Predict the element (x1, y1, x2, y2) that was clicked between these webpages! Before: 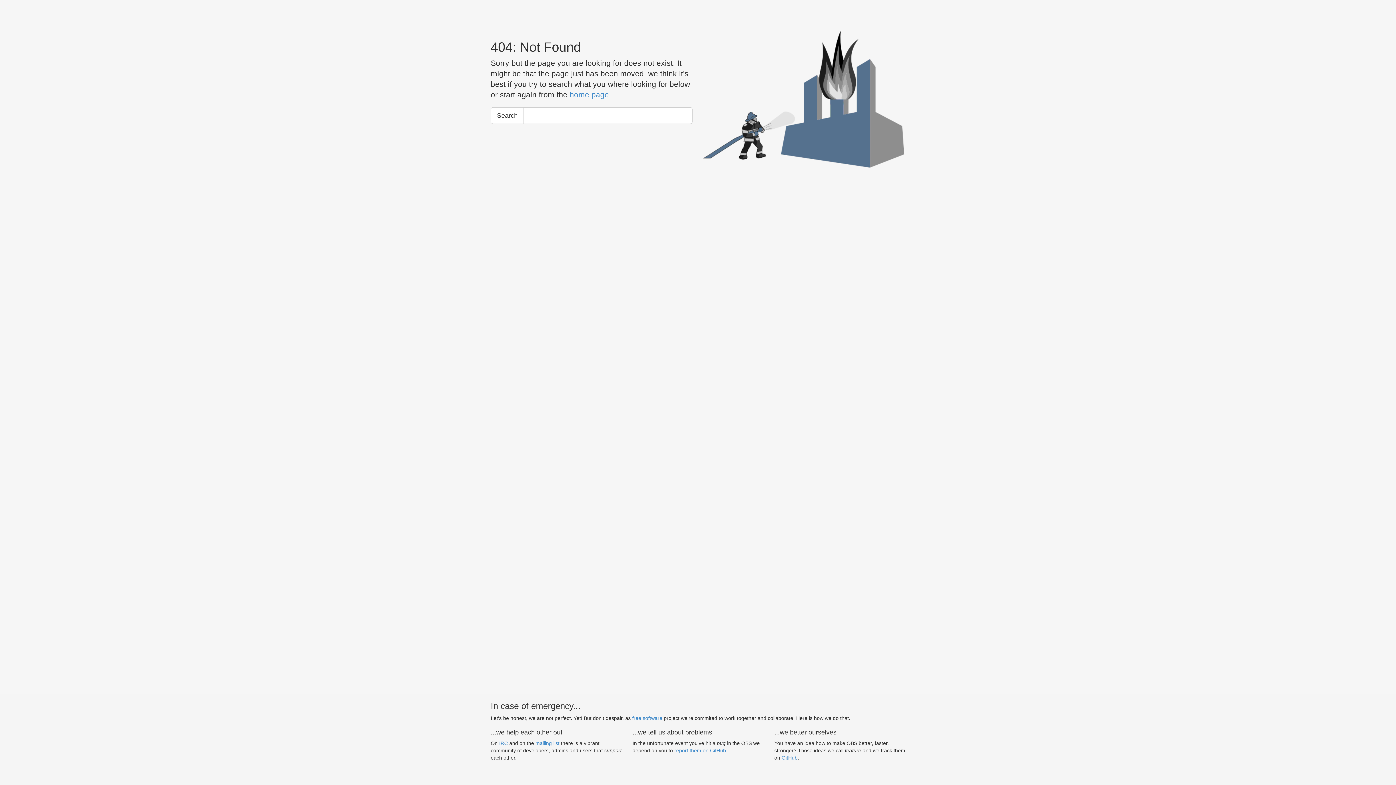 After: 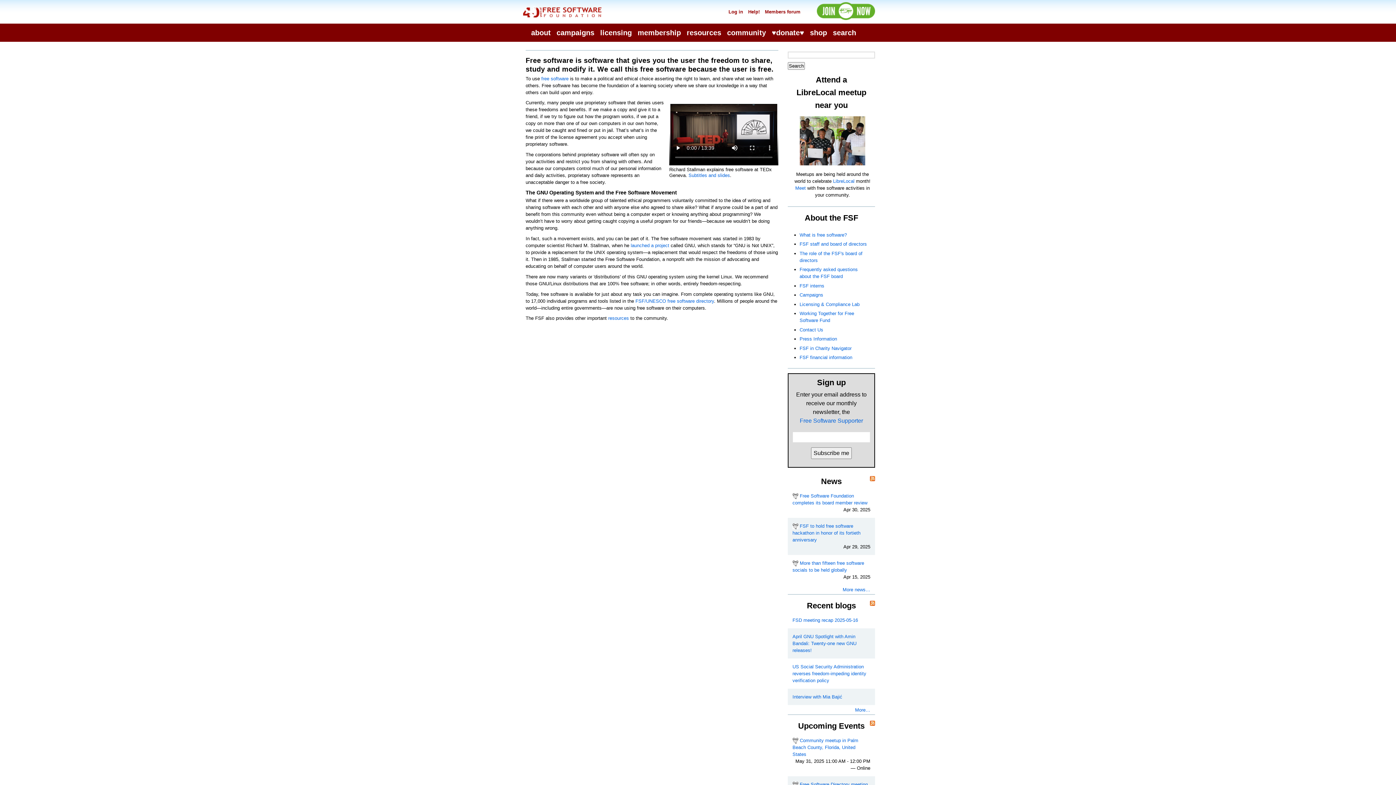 Action: label: free software bbox: (632, 715, 662, 721)